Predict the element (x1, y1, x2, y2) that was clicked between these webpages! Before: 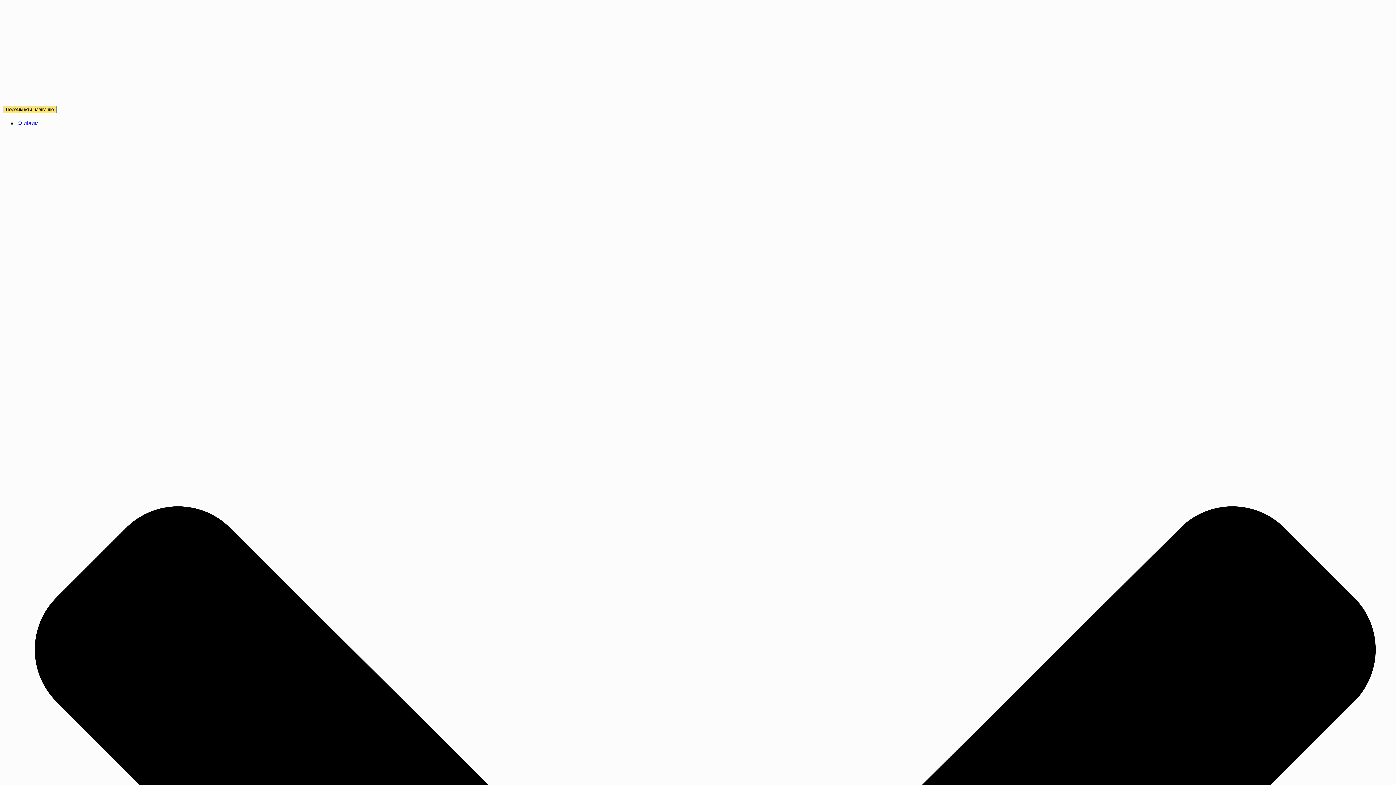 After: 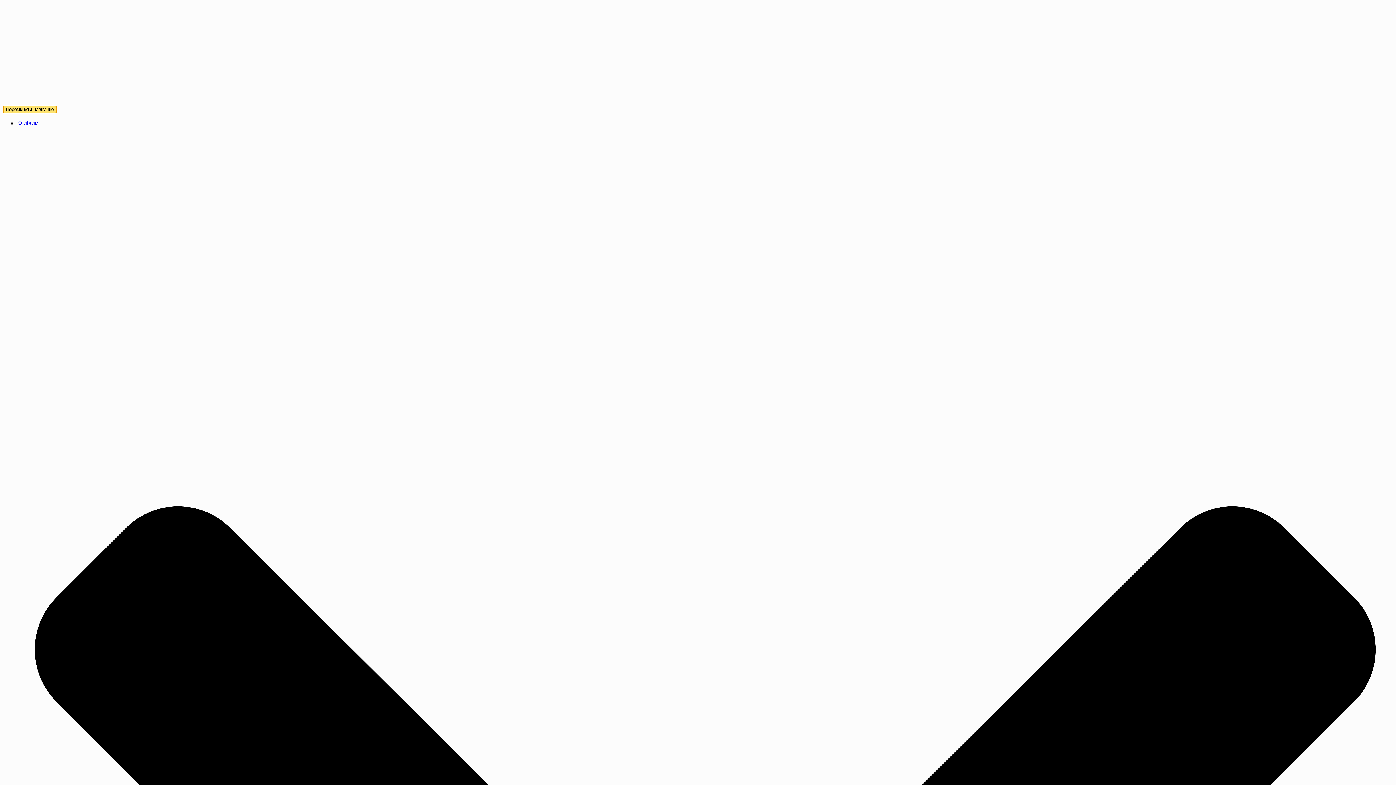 Action: label: Перемкнути навігацію bbox: (2, 105, 56, 113)